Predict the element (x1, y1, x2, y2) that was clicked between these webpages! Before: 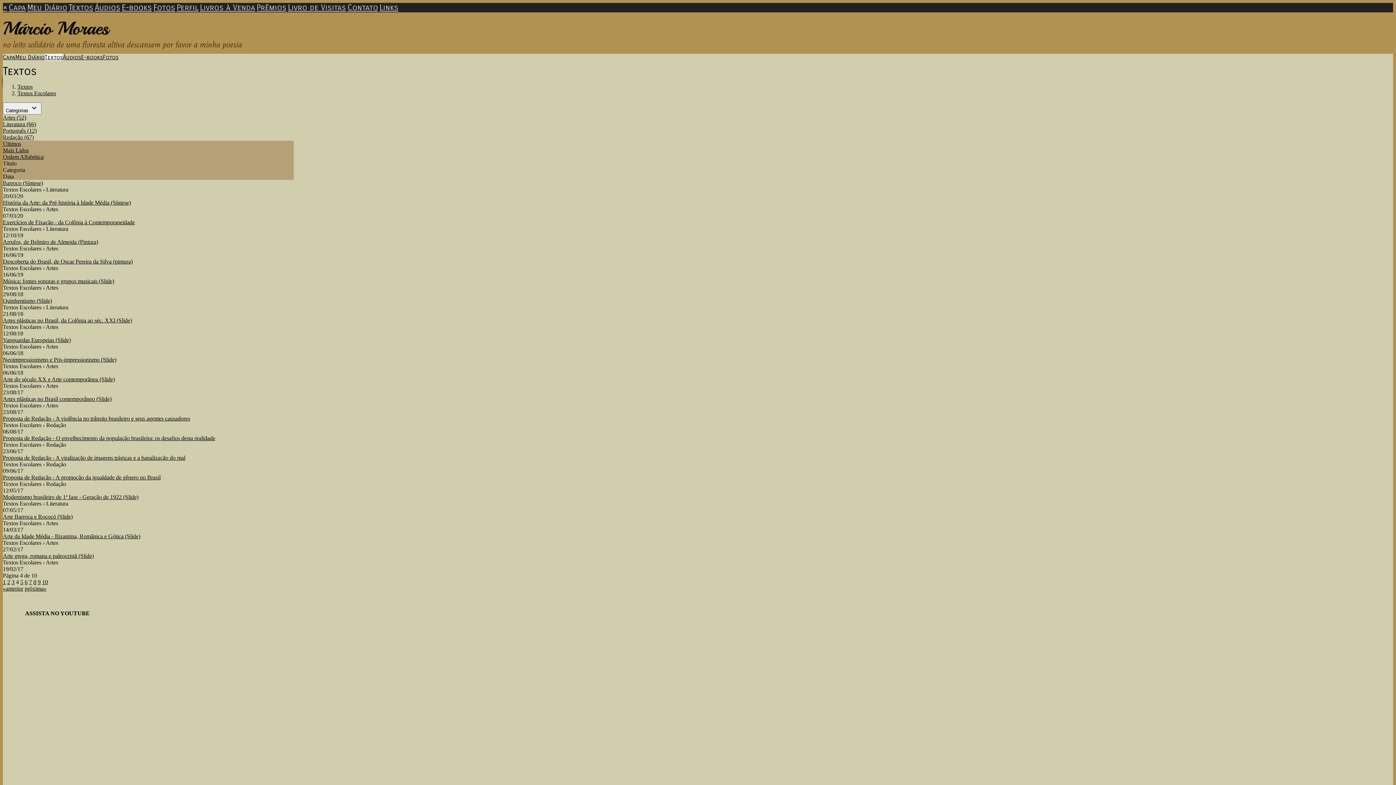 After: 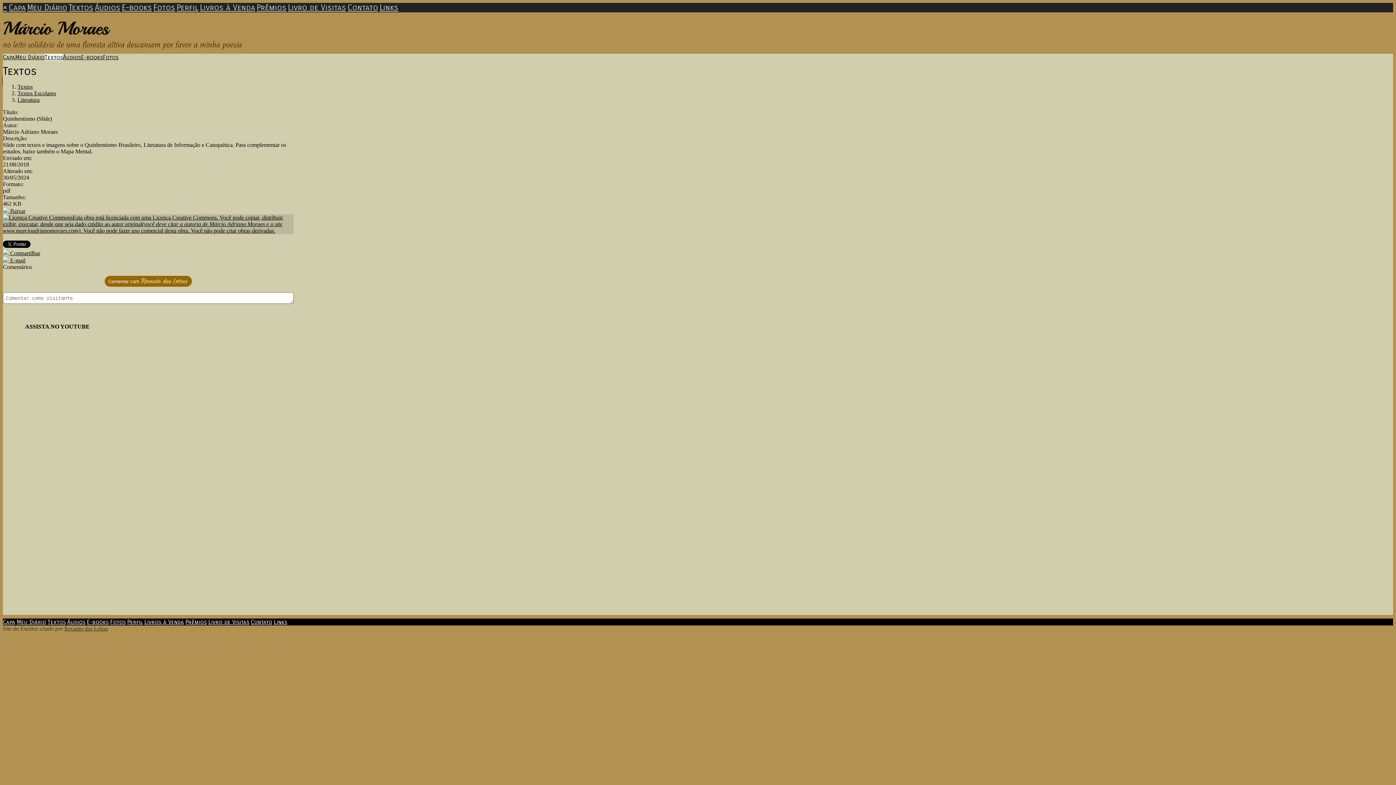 Action: bbox: (2, 297, 52, 304) label: Quinhentismo (Slide)